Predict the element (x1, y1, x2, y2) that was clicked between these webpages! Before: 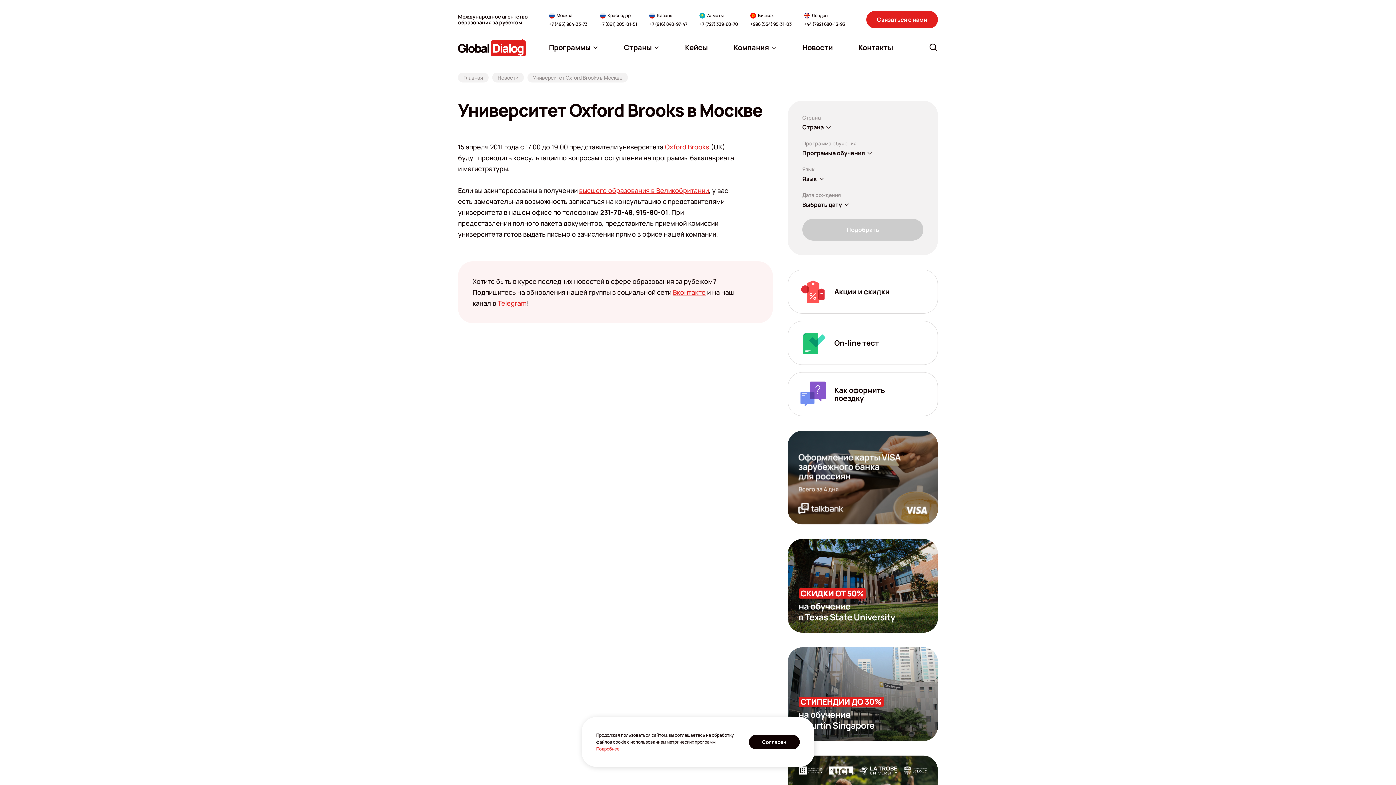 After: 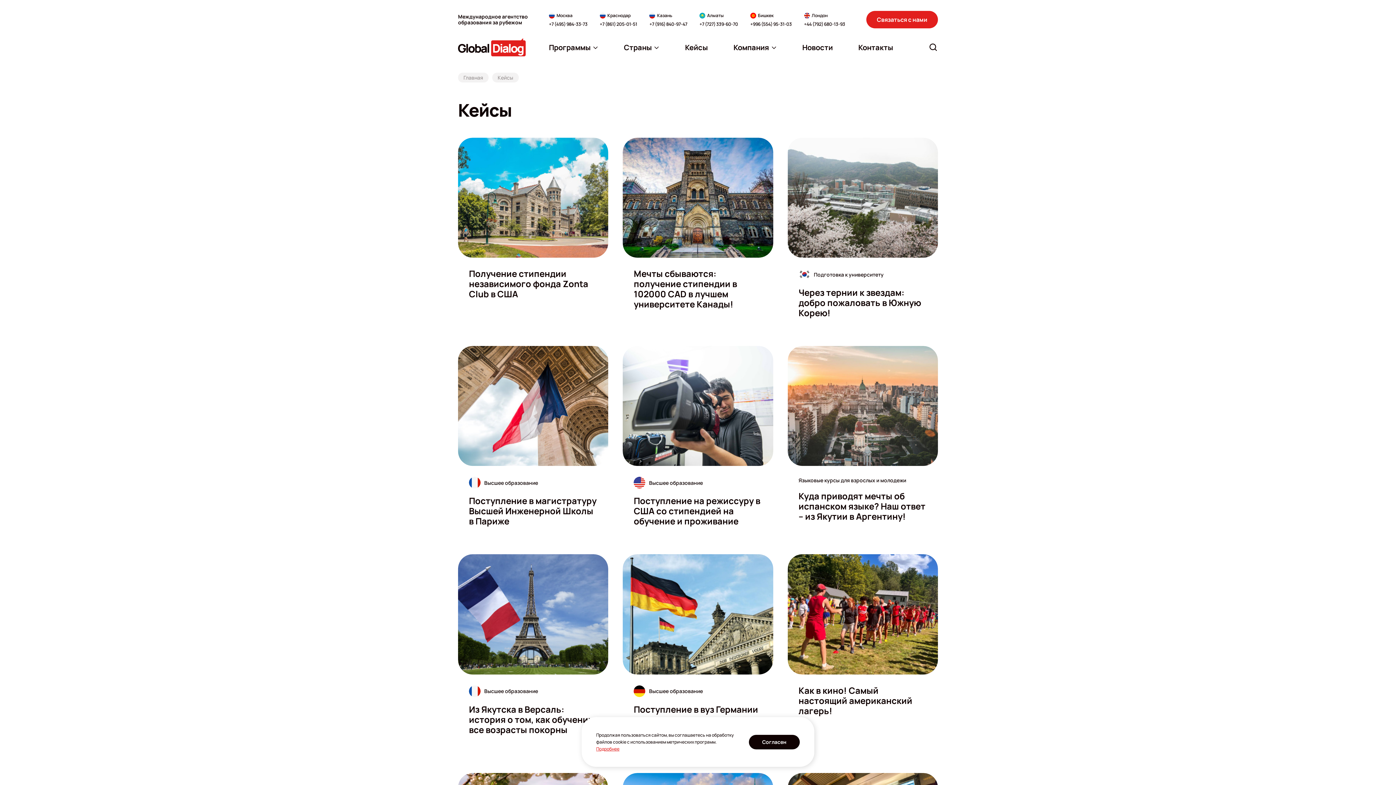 Action: bbox: (685, 38, 708, 56) label: Кейсы